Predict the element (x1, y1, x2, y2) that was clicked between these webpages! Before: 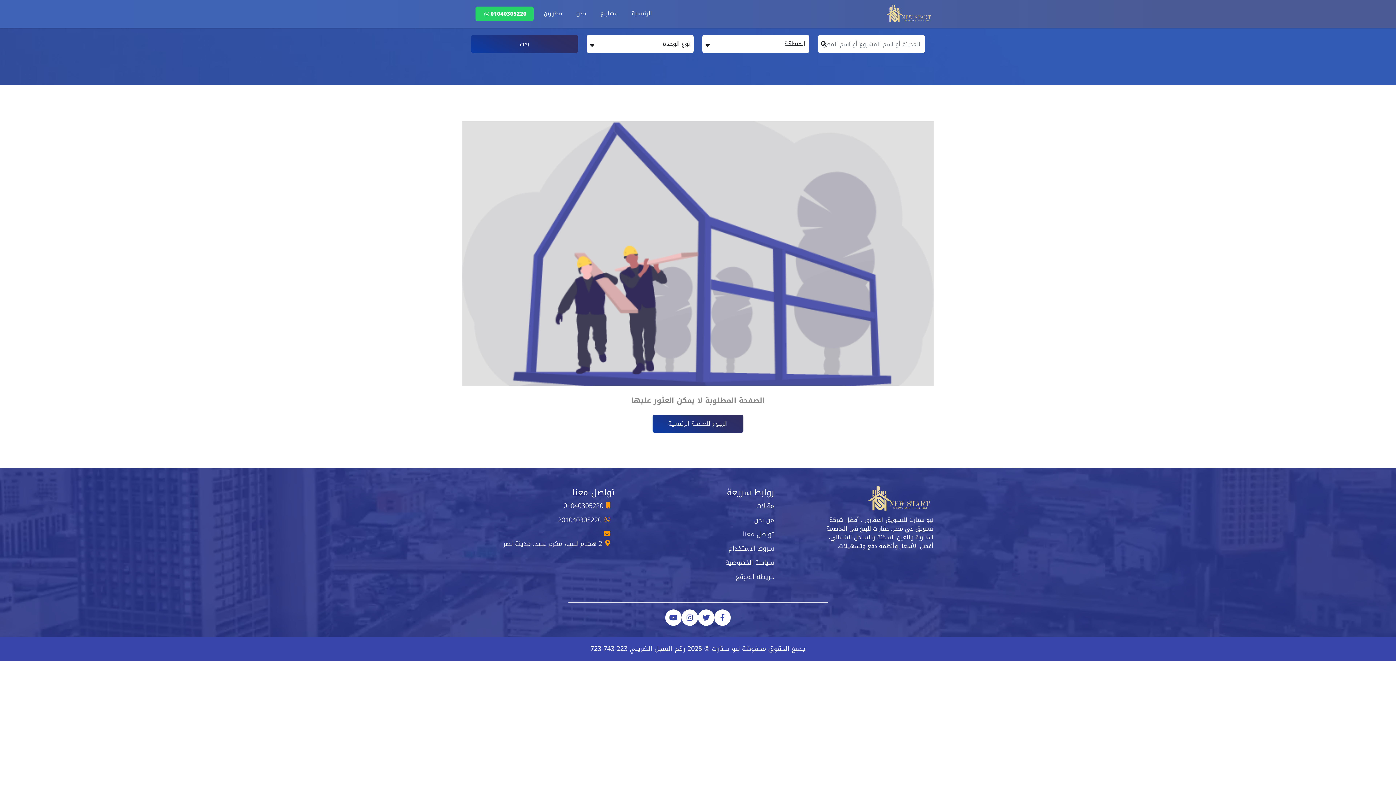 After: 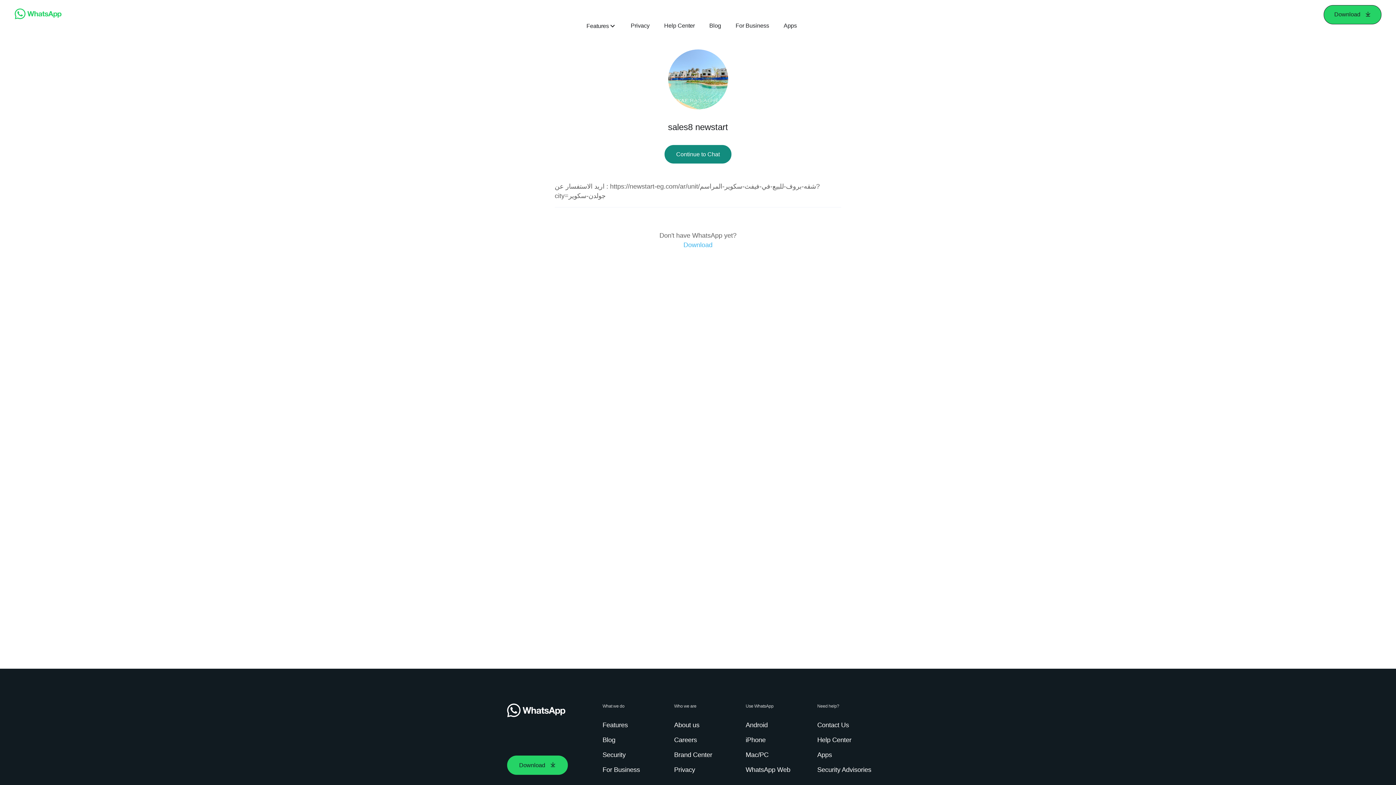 Action: bbox: (475, 6, 533, 21) label: 01040305220